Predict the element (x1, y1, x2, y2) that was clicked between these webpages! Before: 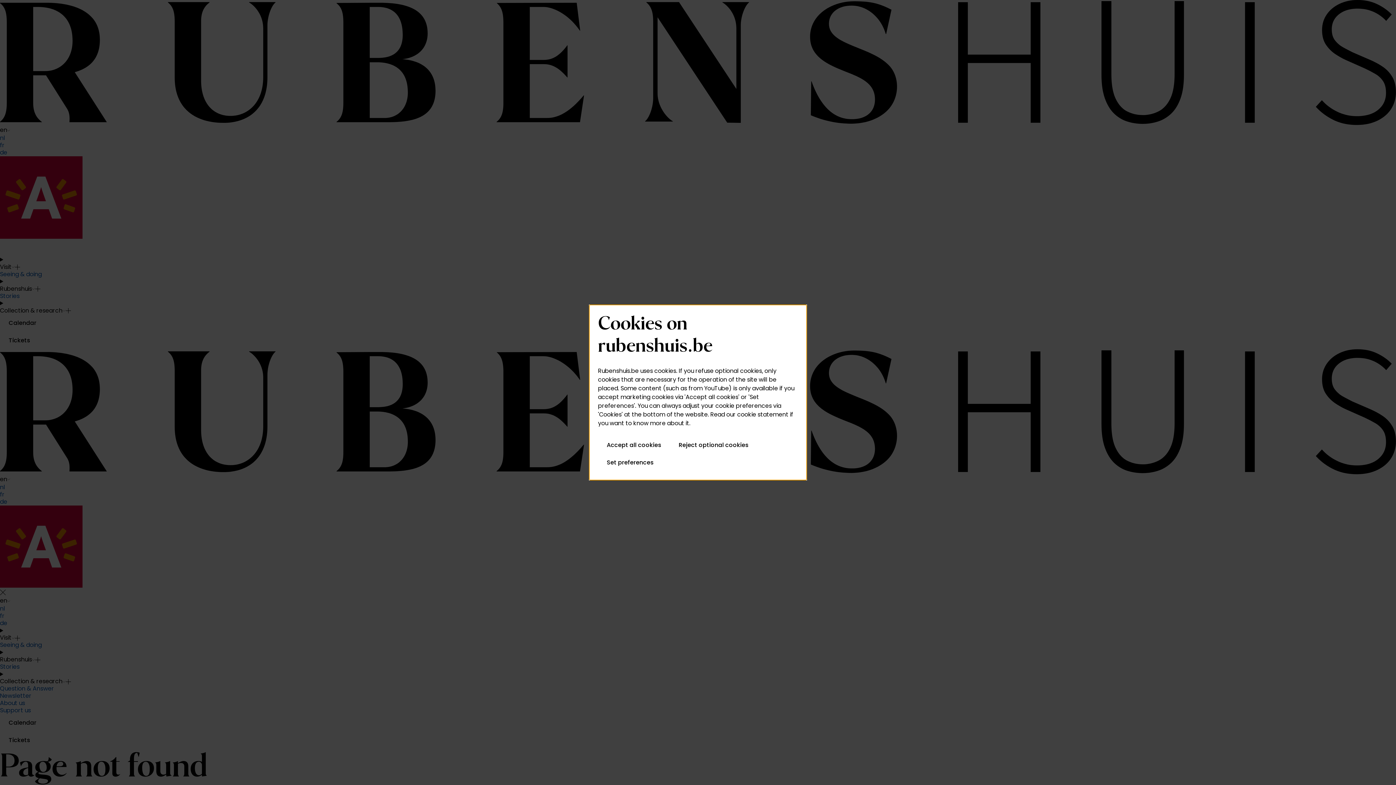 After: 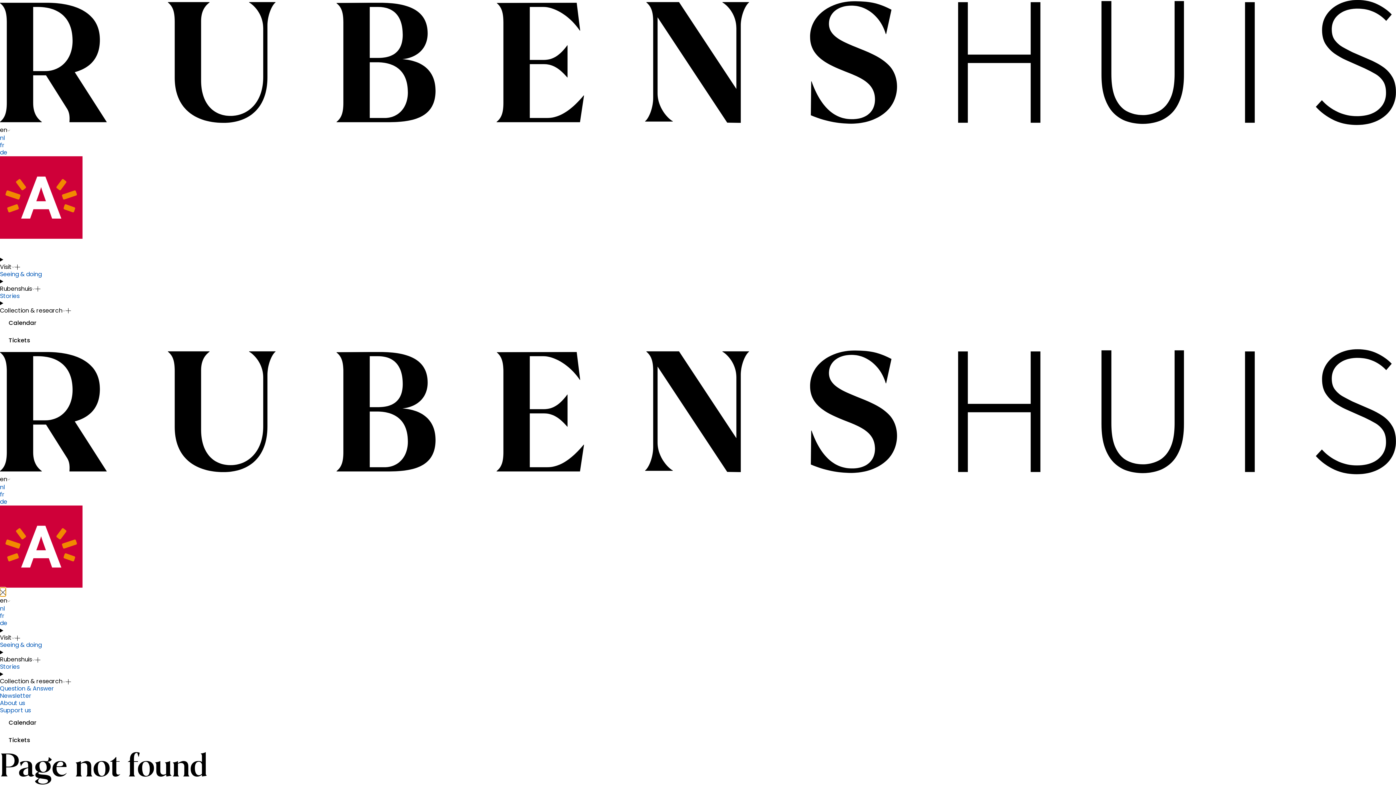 Action: label: Accept all cookies bbox: (598, 436, 670, 454)